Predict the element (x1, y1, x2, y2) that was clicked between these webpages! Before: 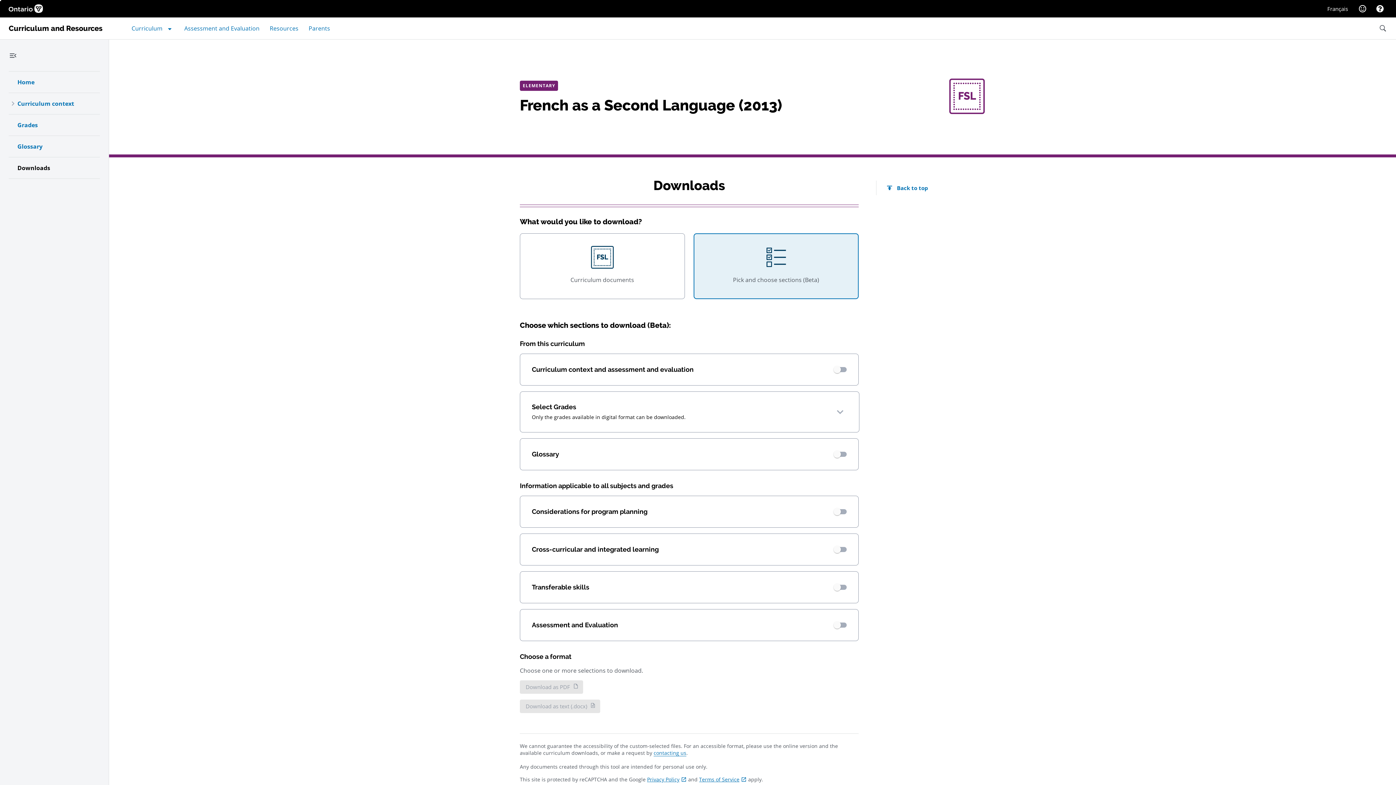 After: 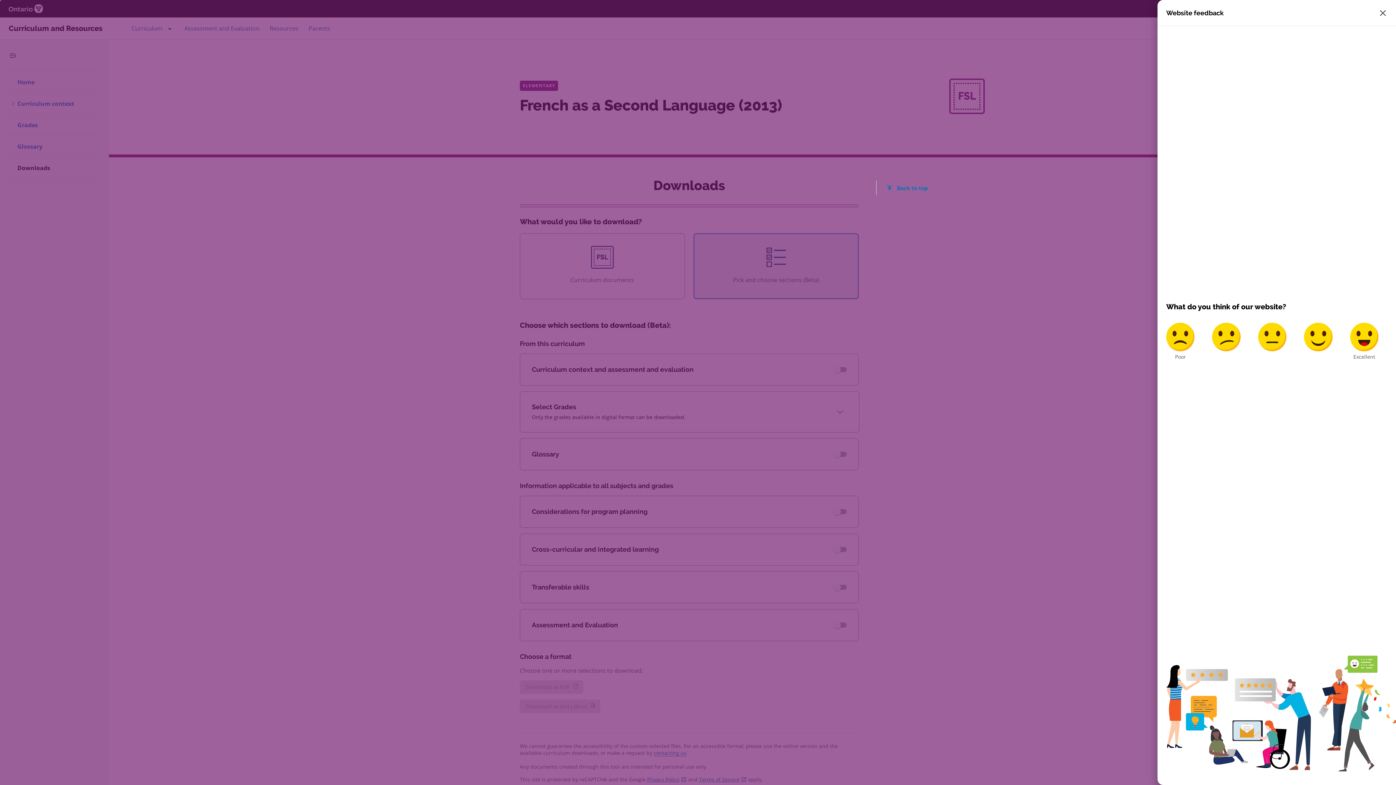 Action: bbox: (1355, 1, 1370, 16) label: Website feedback